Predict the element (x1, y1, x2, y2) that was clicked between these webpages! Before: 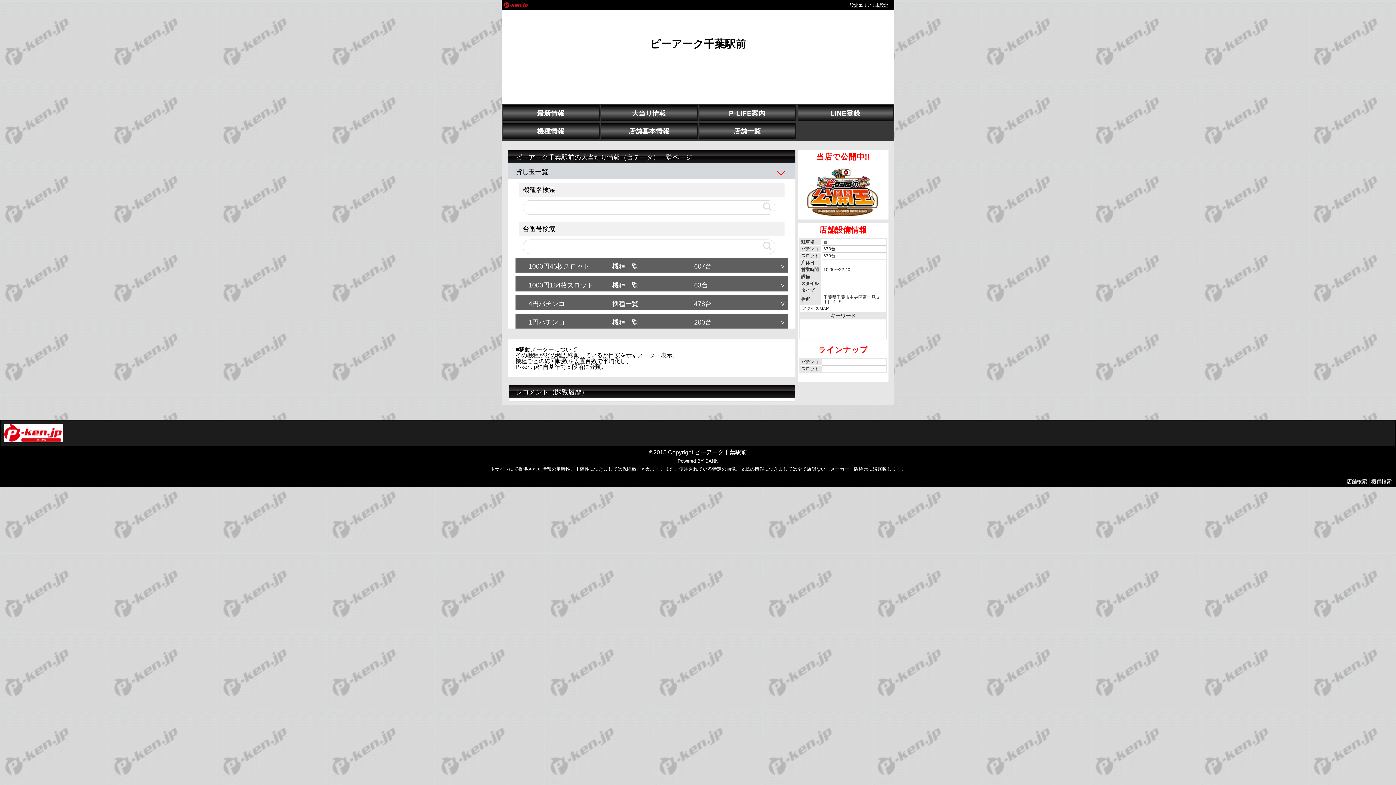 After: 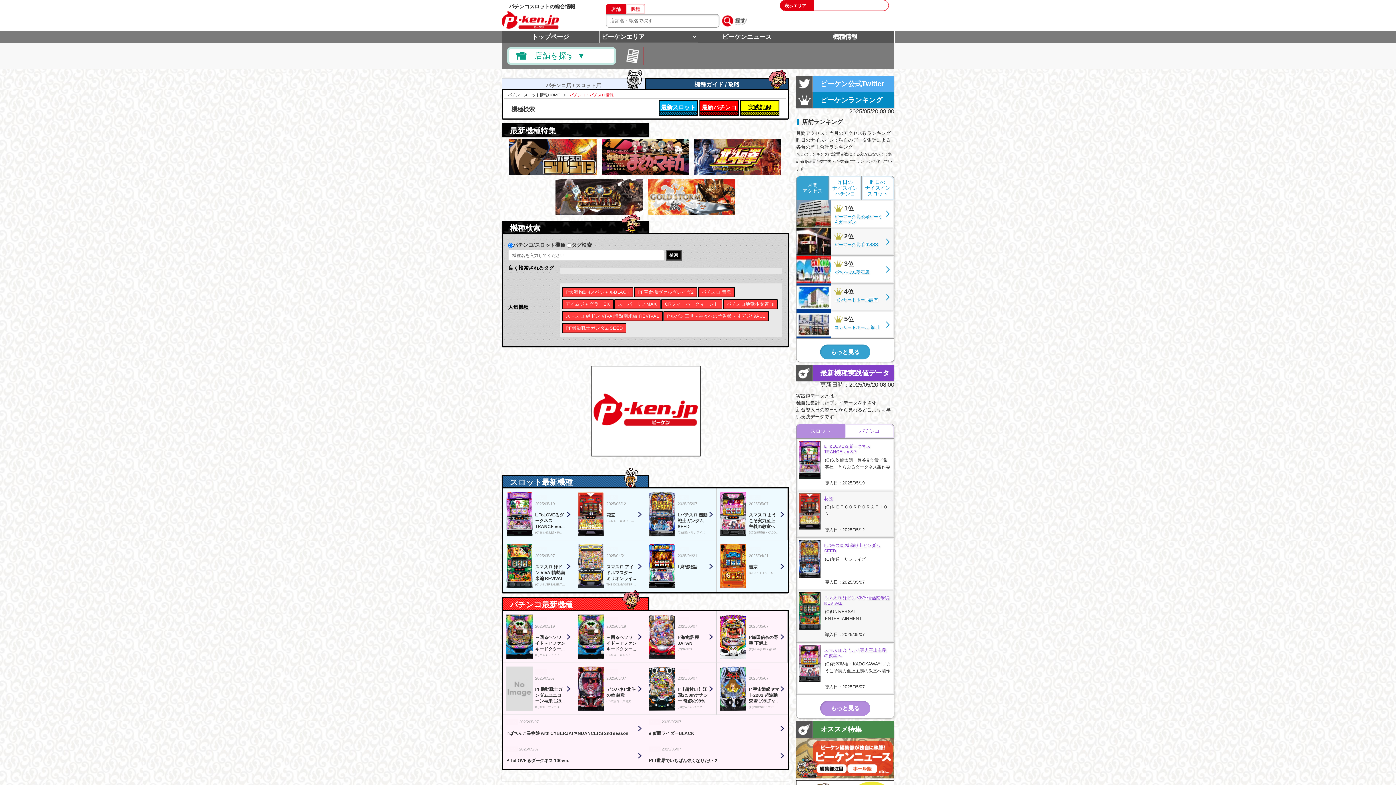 Action: label: 機種検索 bbox: (1371, 478, 1392, 484)